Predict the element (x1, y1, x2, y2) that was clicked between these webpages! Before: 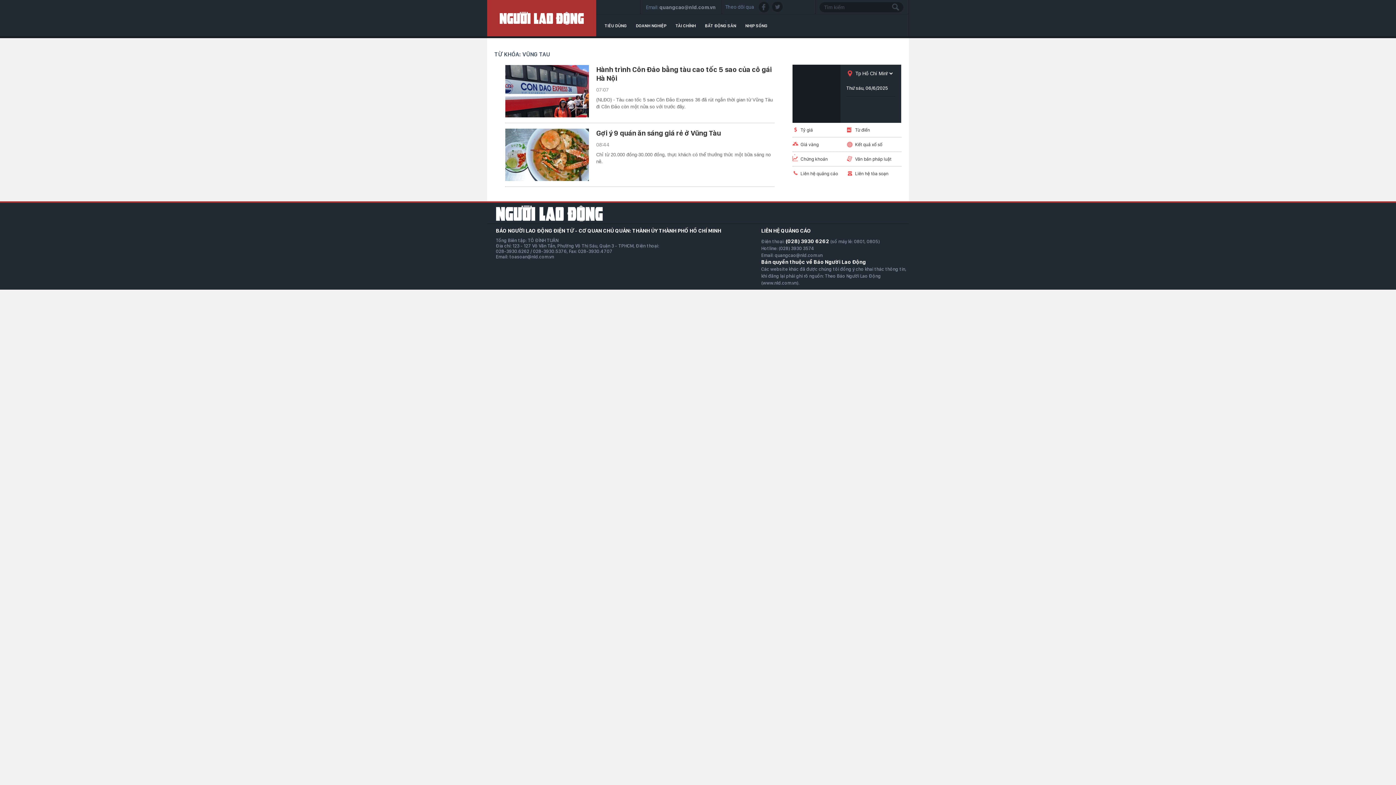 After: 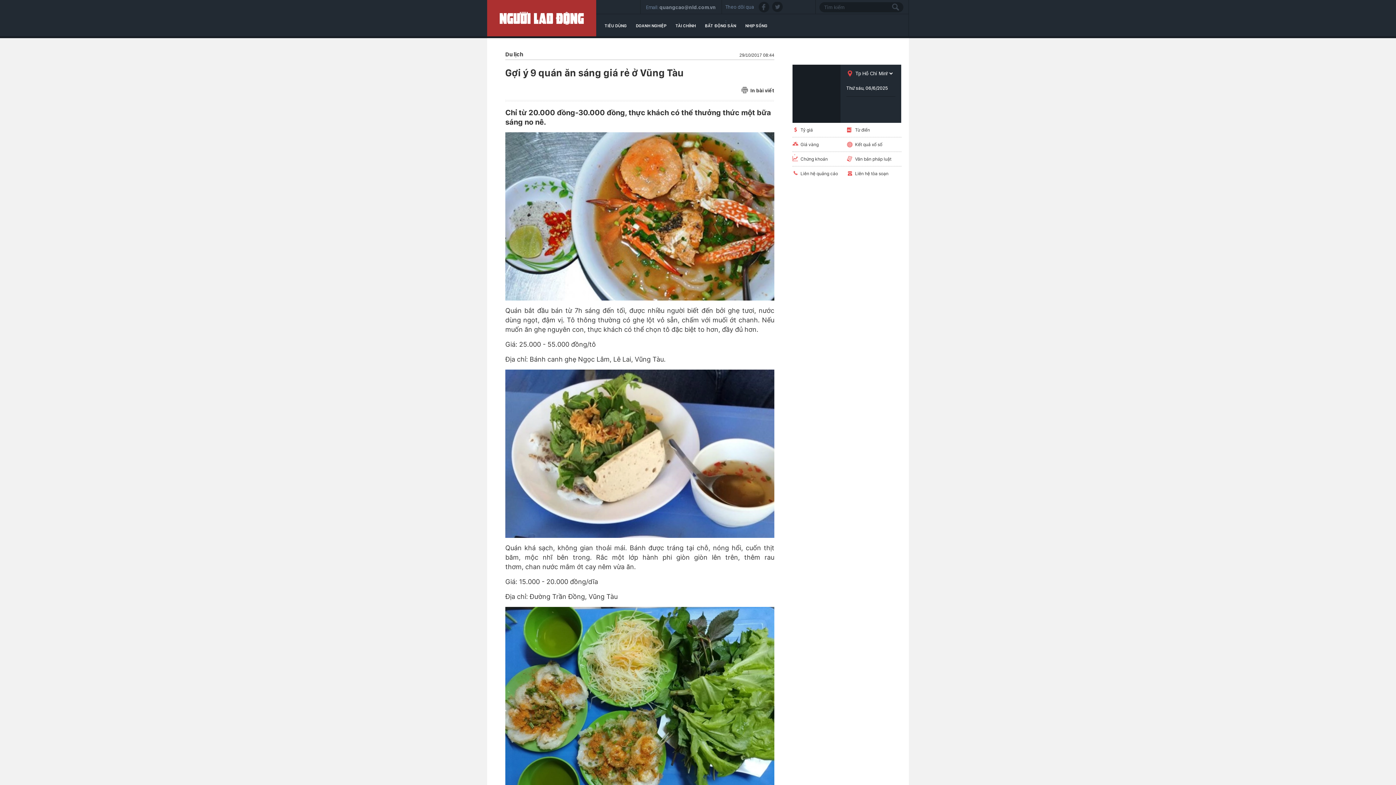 Action: bbox: (505, 128, 589, 181)